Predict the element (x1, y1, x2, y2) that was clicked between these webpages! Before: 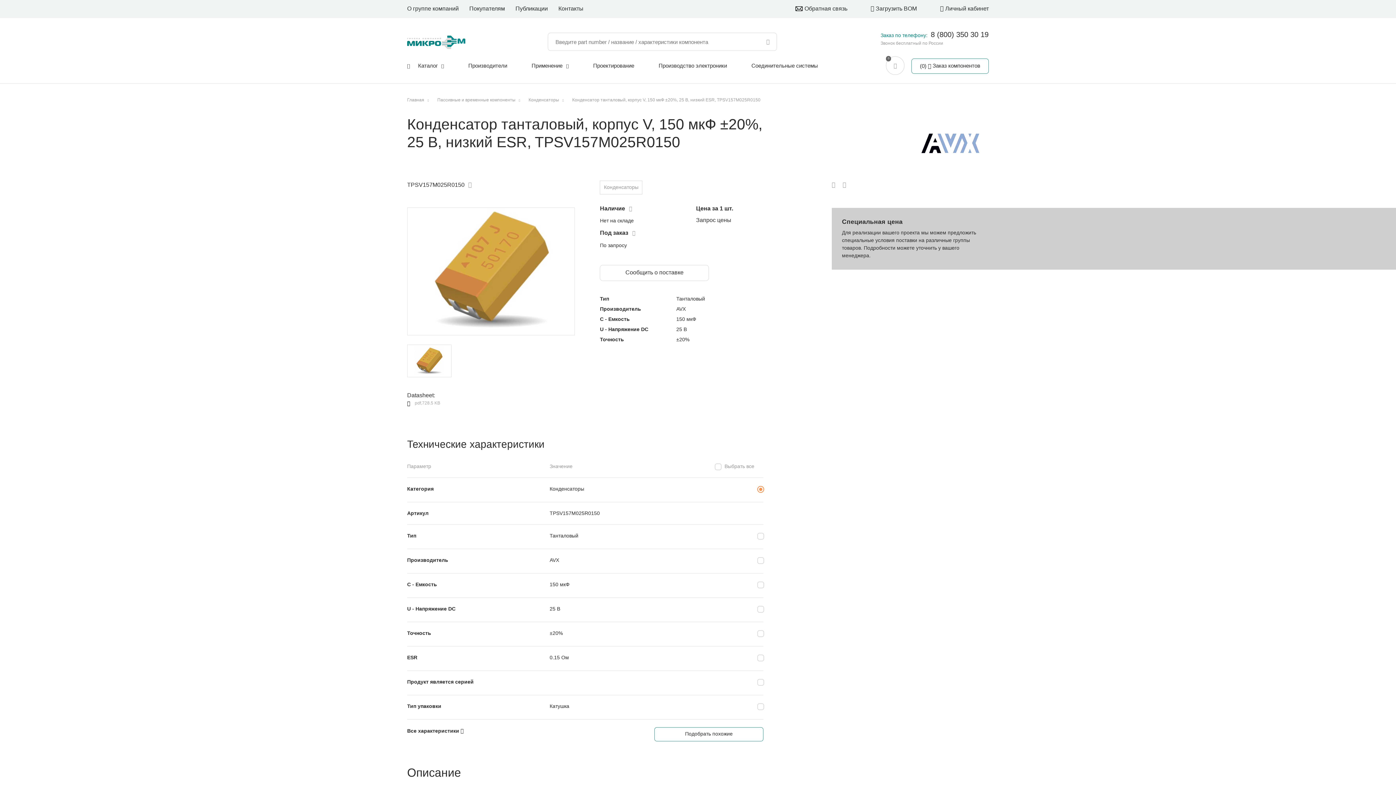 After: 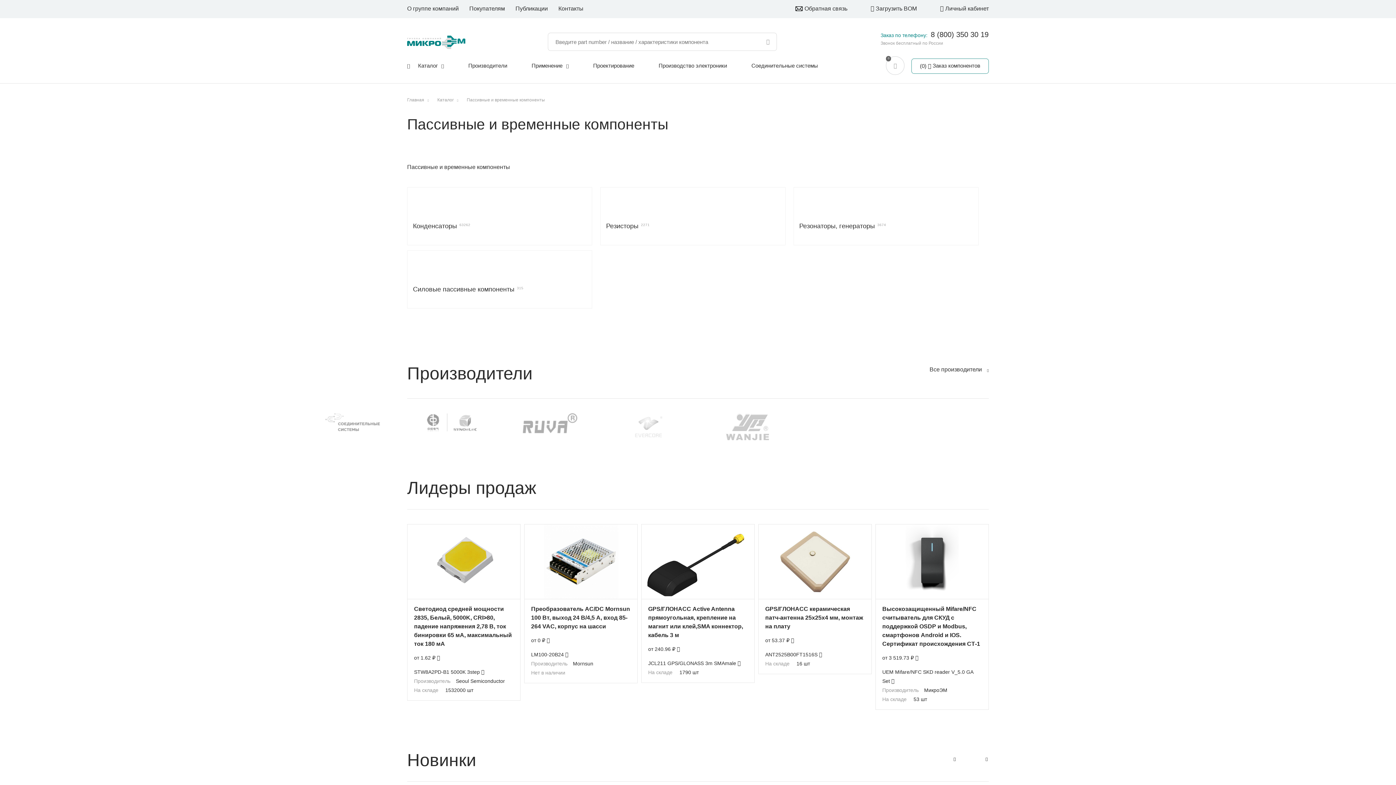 Action: bbox: (437, 97, 515, 103) label: Пассивные и временные компоненты